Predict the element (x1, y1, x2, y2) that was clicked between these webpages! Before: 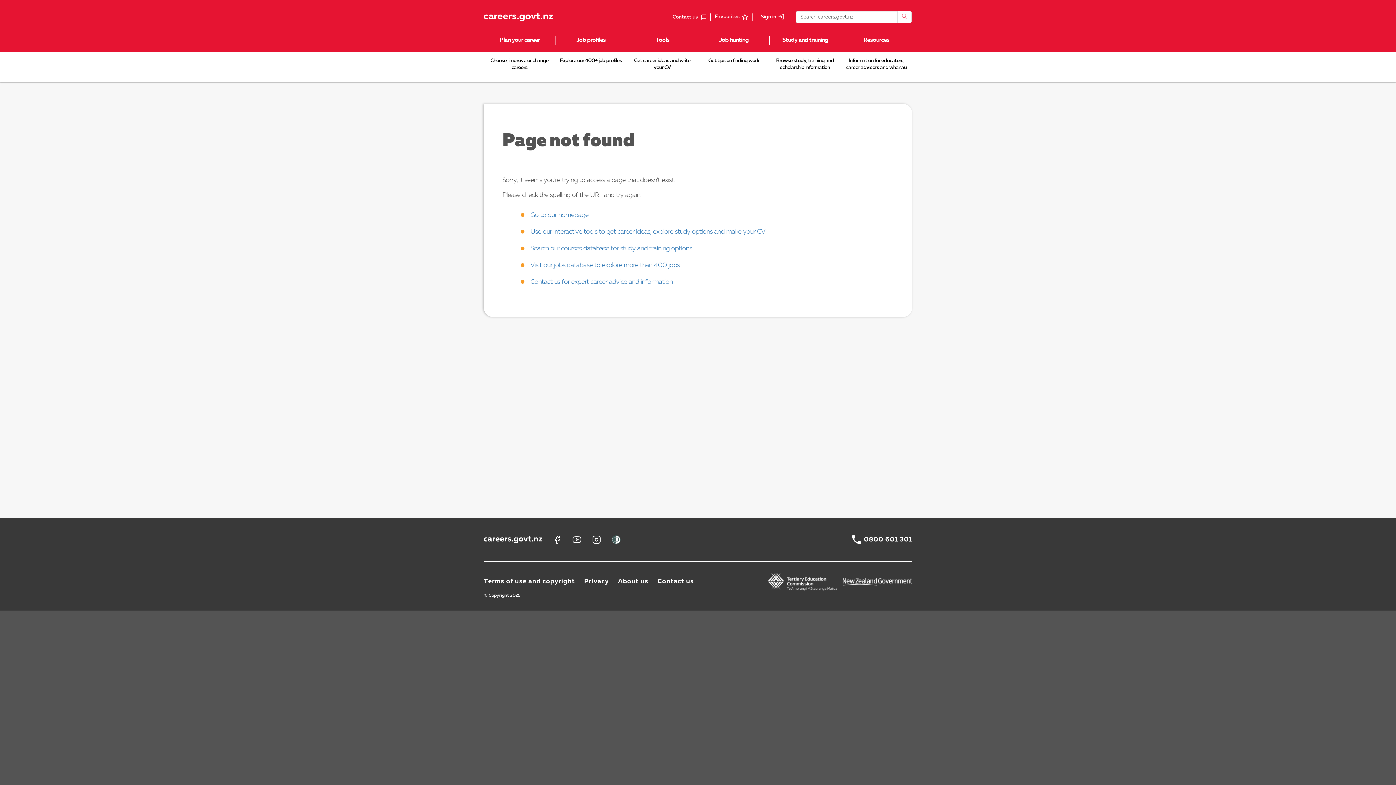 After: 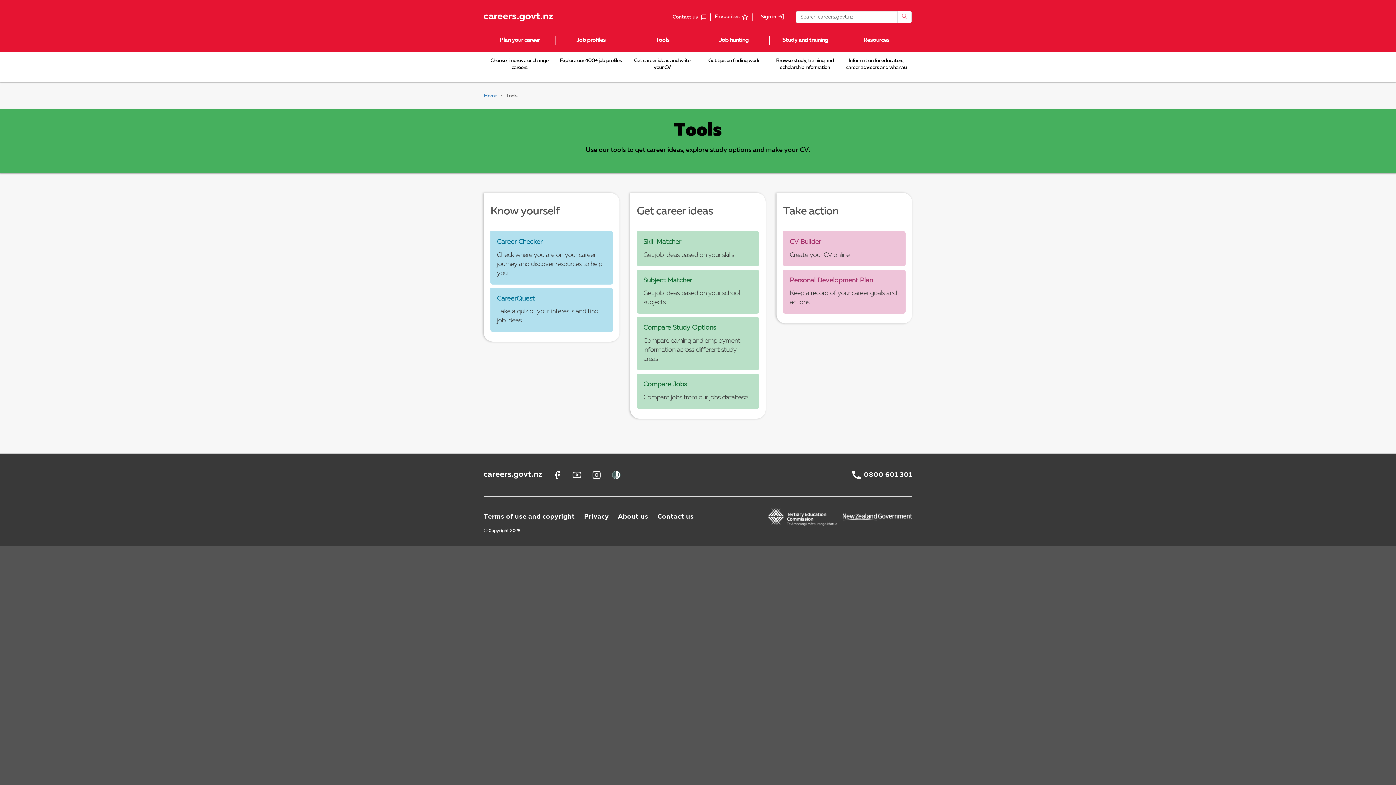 Action: label: Tools bbox: (626, 36, 698, 44)